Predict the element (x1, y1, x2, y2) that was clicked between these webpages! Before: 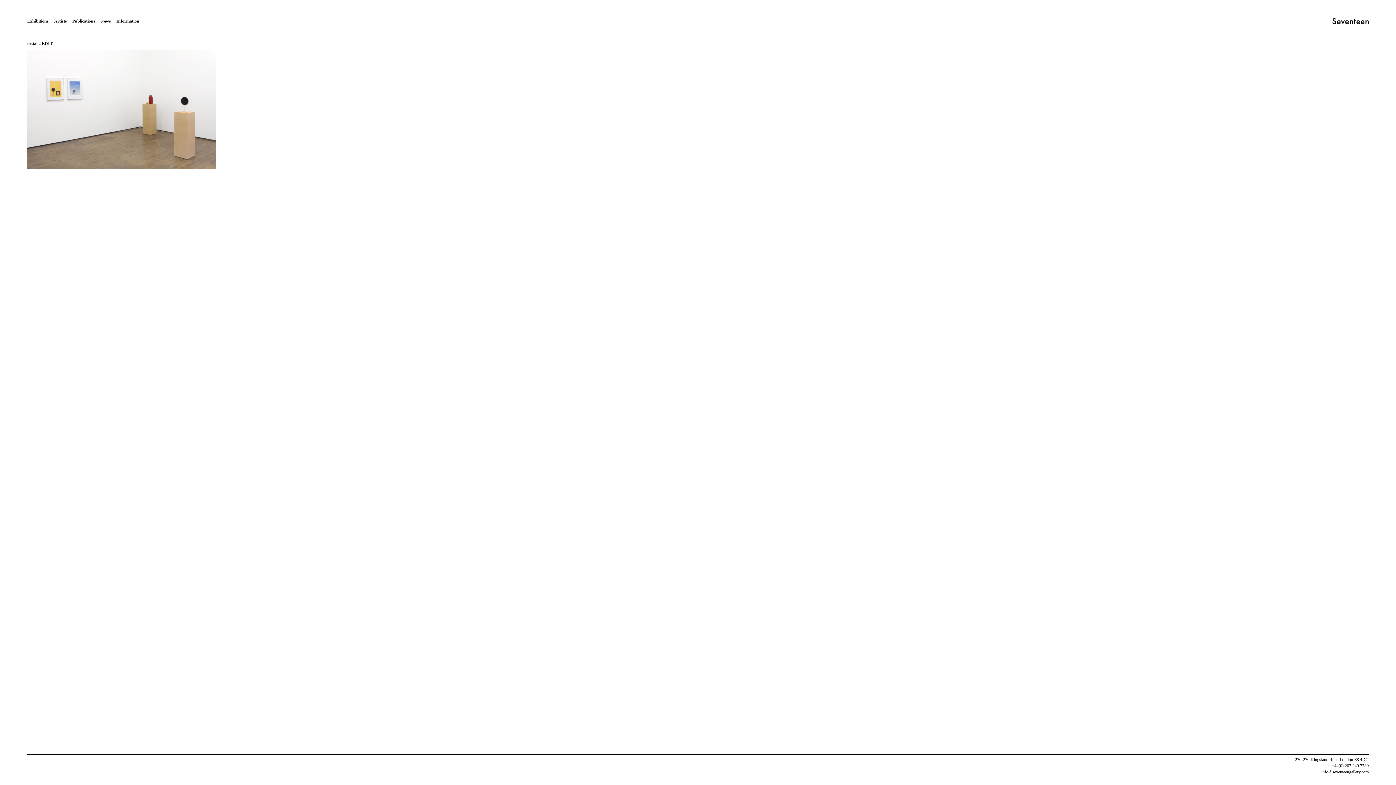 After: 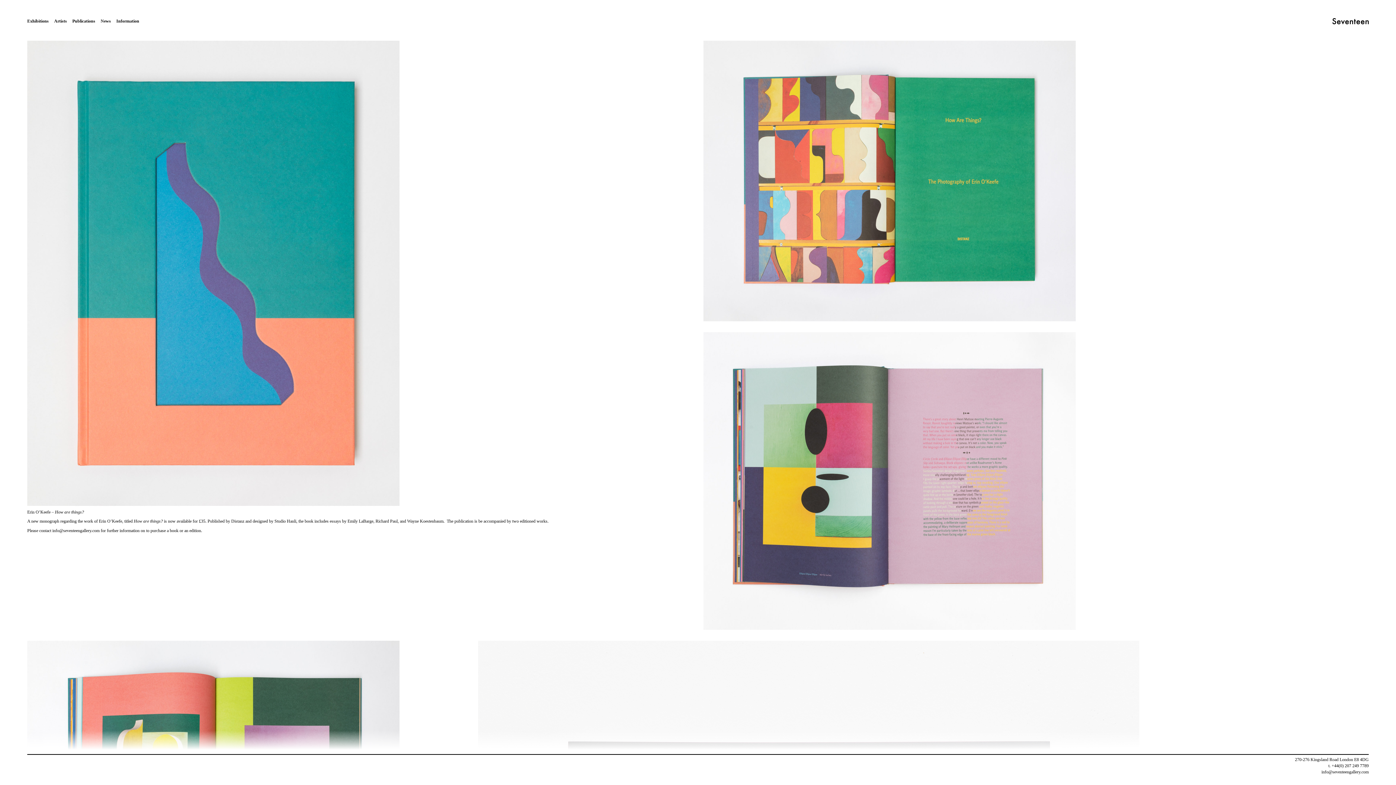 Action: bbox: (72, 18, 95, 24) label: Publications